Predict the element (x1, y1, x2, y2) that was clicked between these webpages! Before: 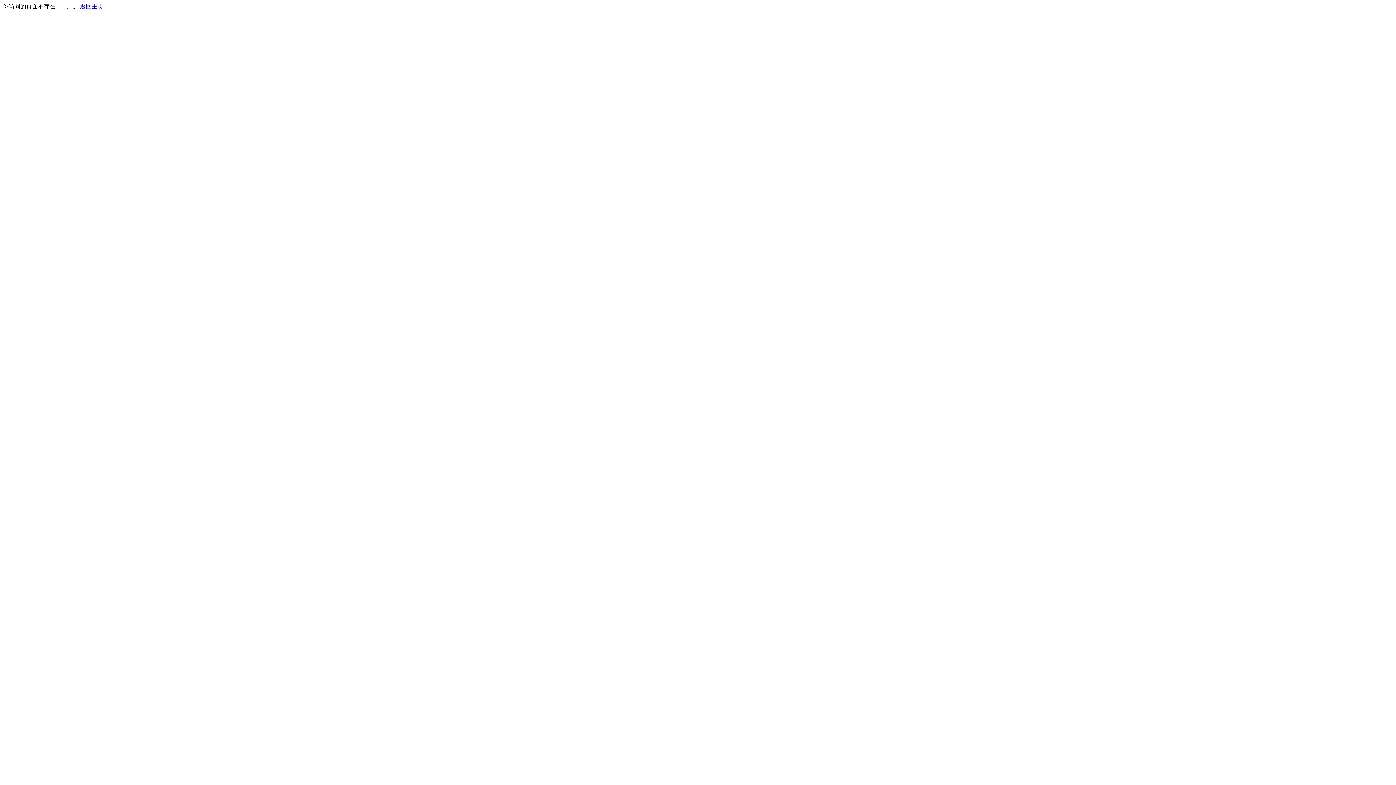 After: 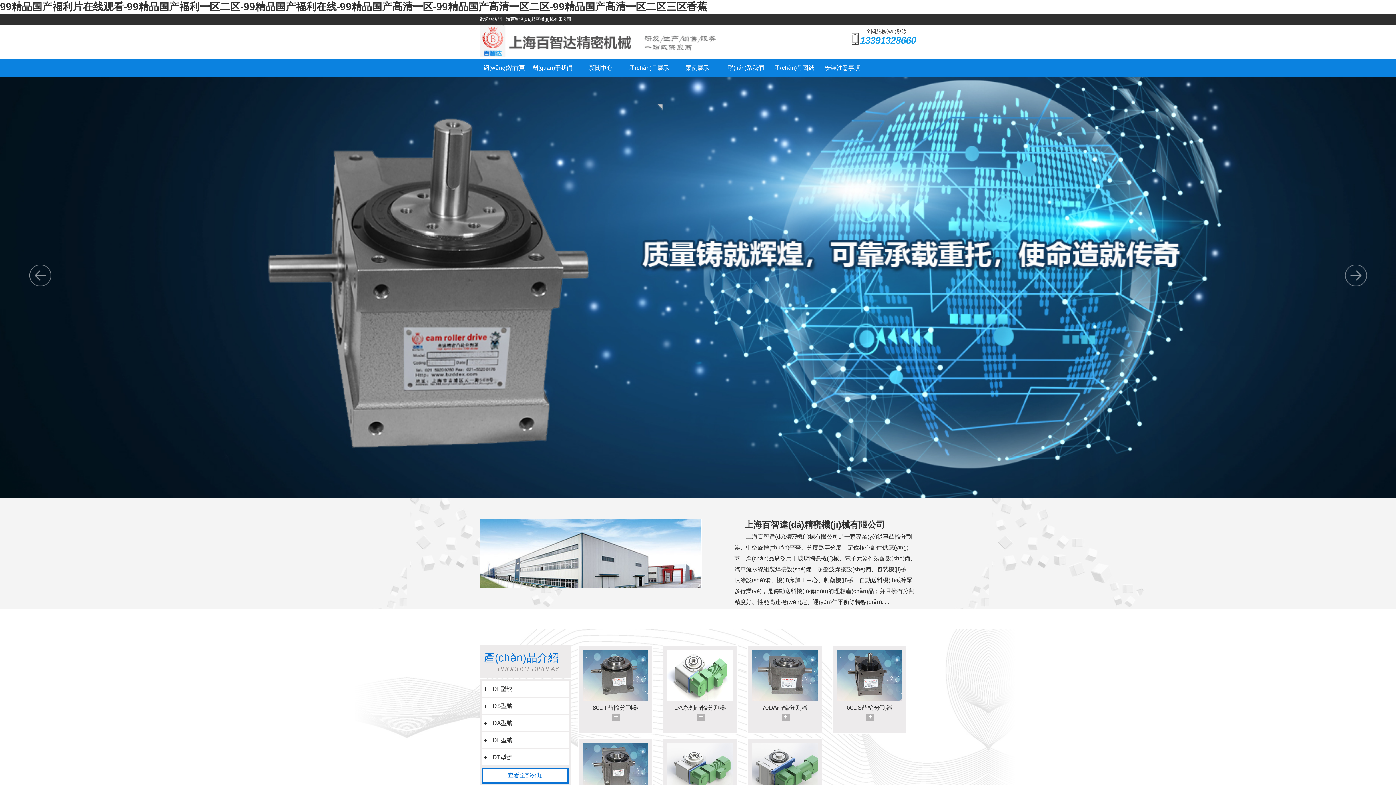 Action: label: 返回主页 bbox: (80, 3, 103, 9)